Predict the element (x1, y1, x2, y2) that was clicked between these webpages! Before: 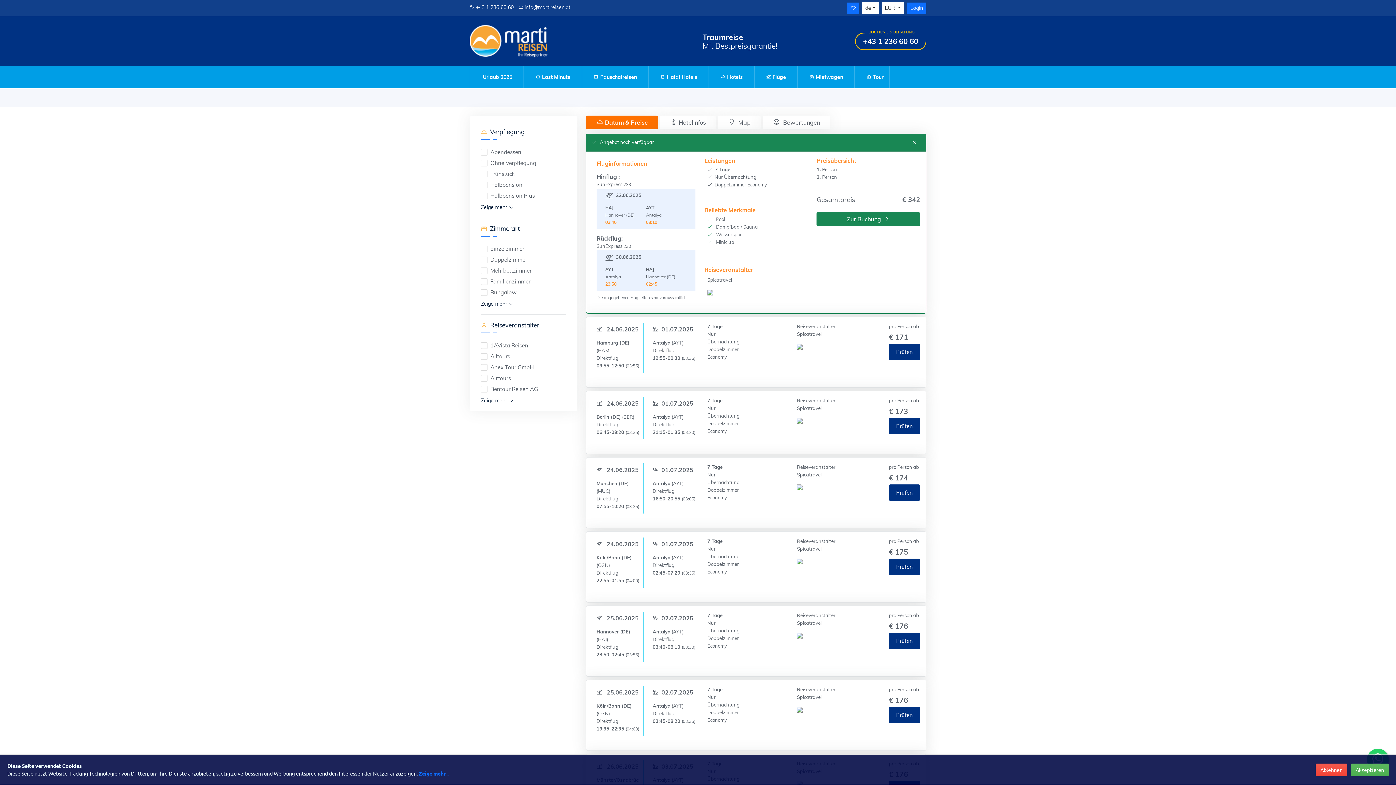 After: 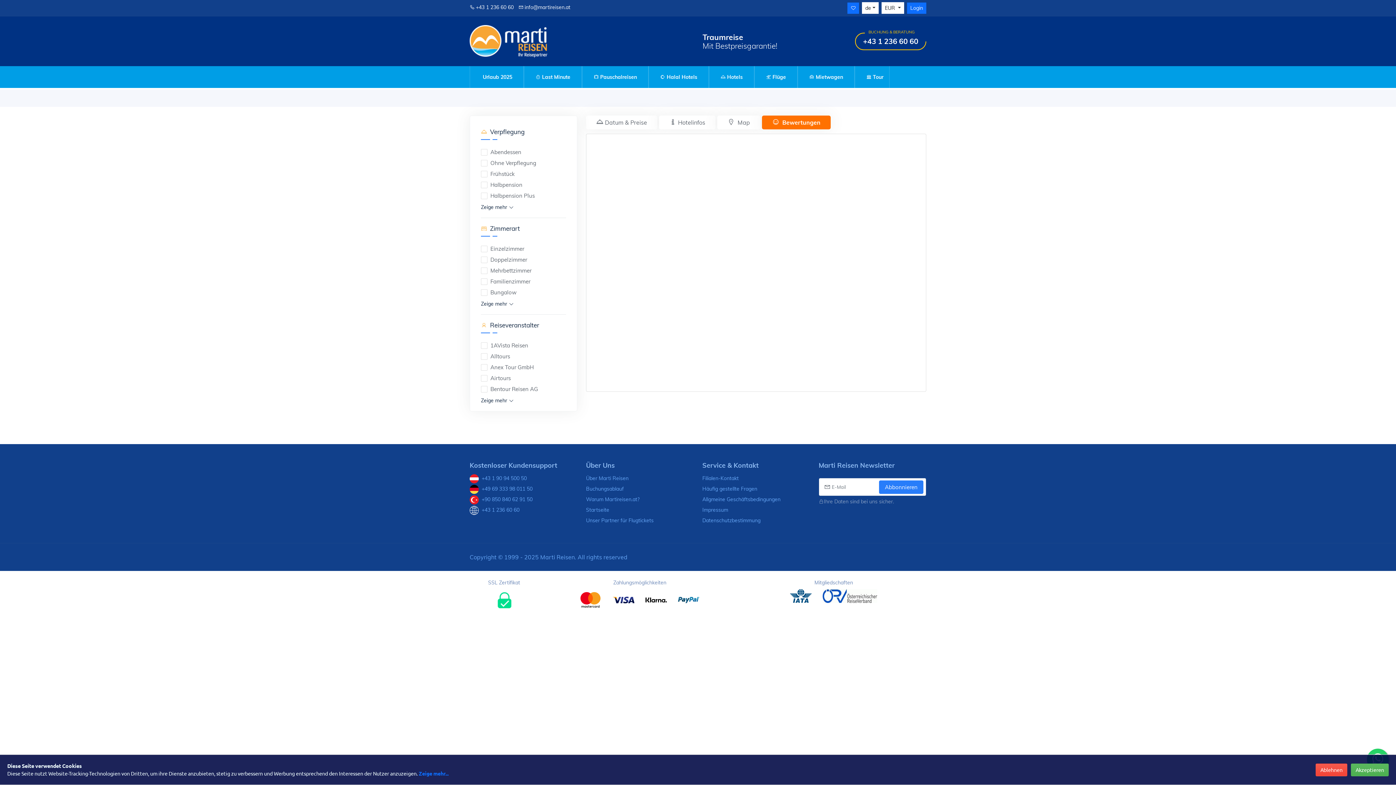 Action: label:  Bewertungen bbox: (762, 115, 830, 129)